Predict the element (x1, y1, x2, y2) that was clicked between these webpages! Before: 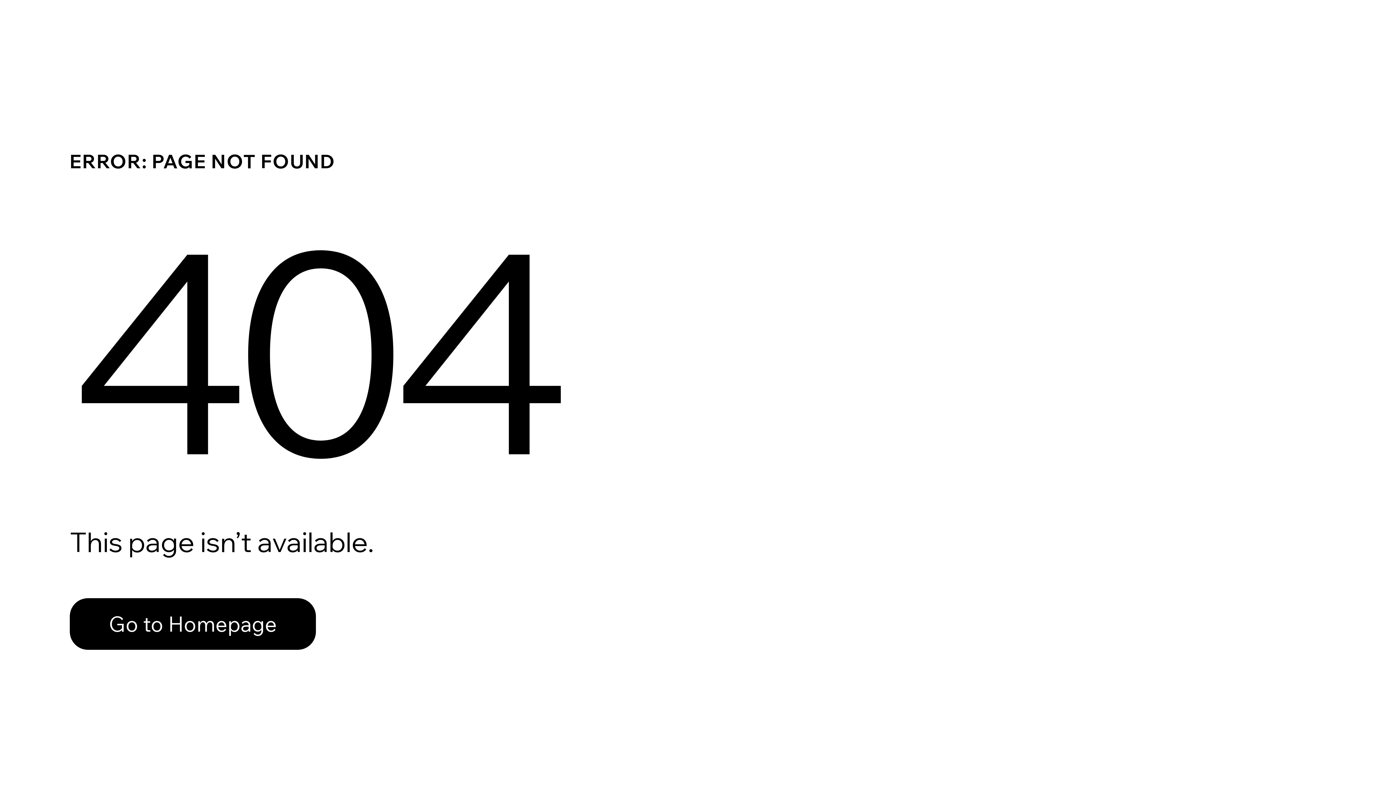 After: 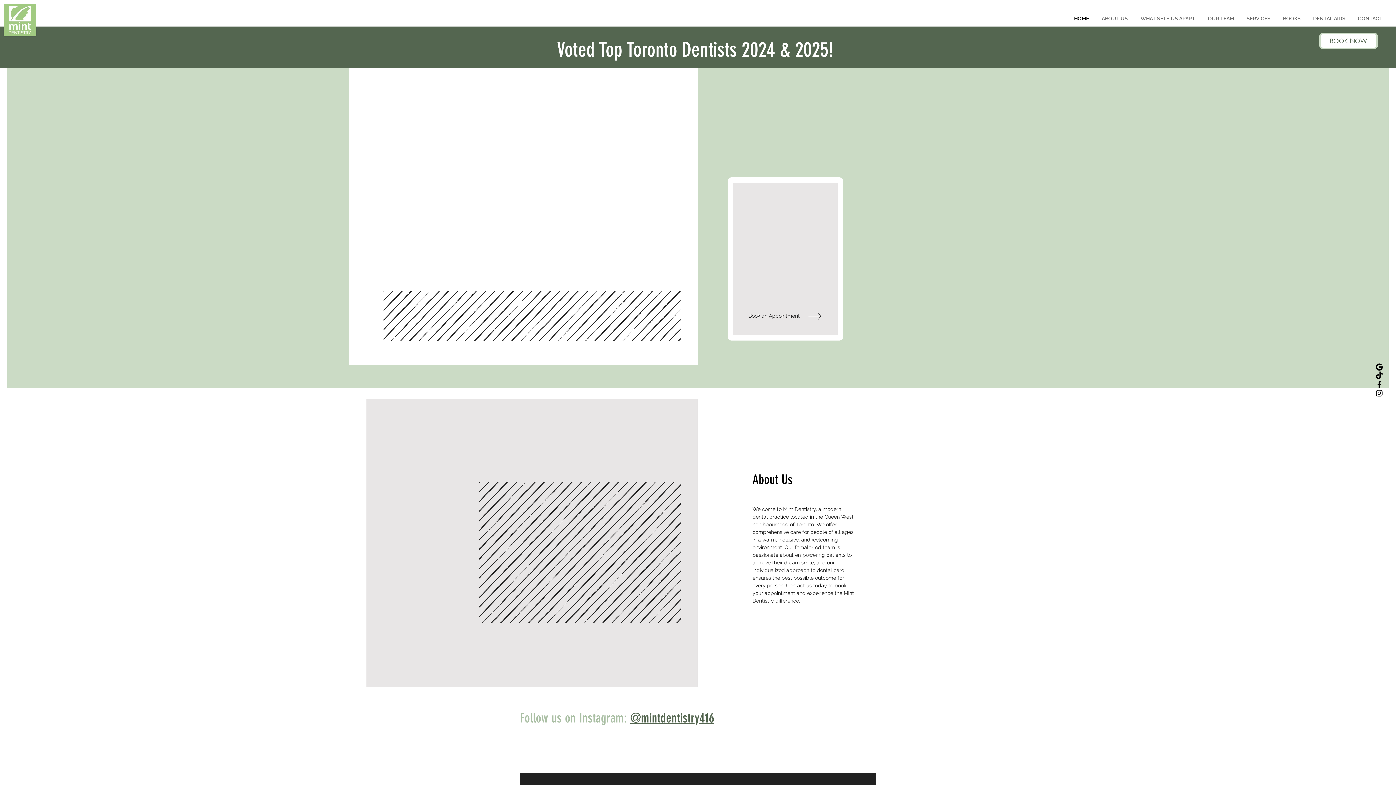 Action: label: Go to Homepage bbox: (69, 582, 768, 659)